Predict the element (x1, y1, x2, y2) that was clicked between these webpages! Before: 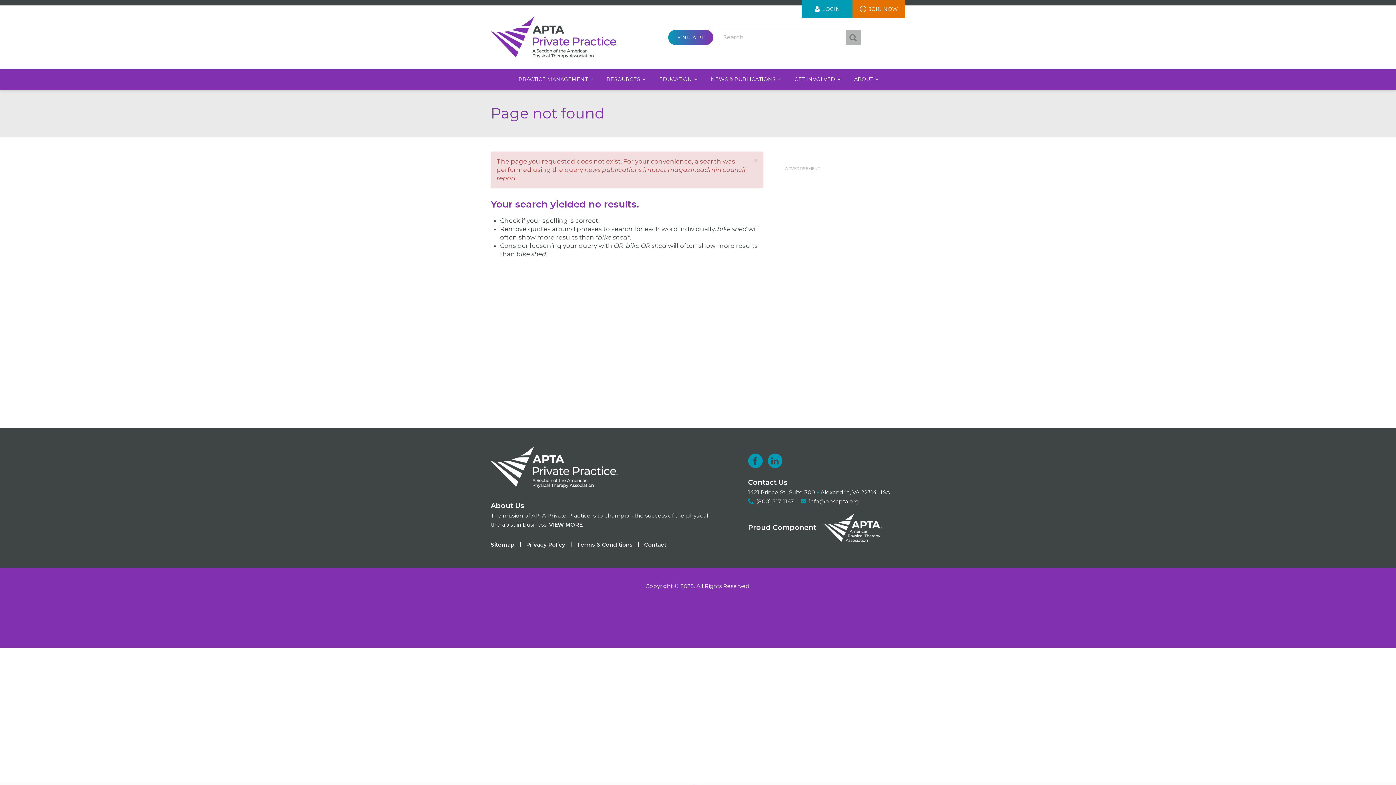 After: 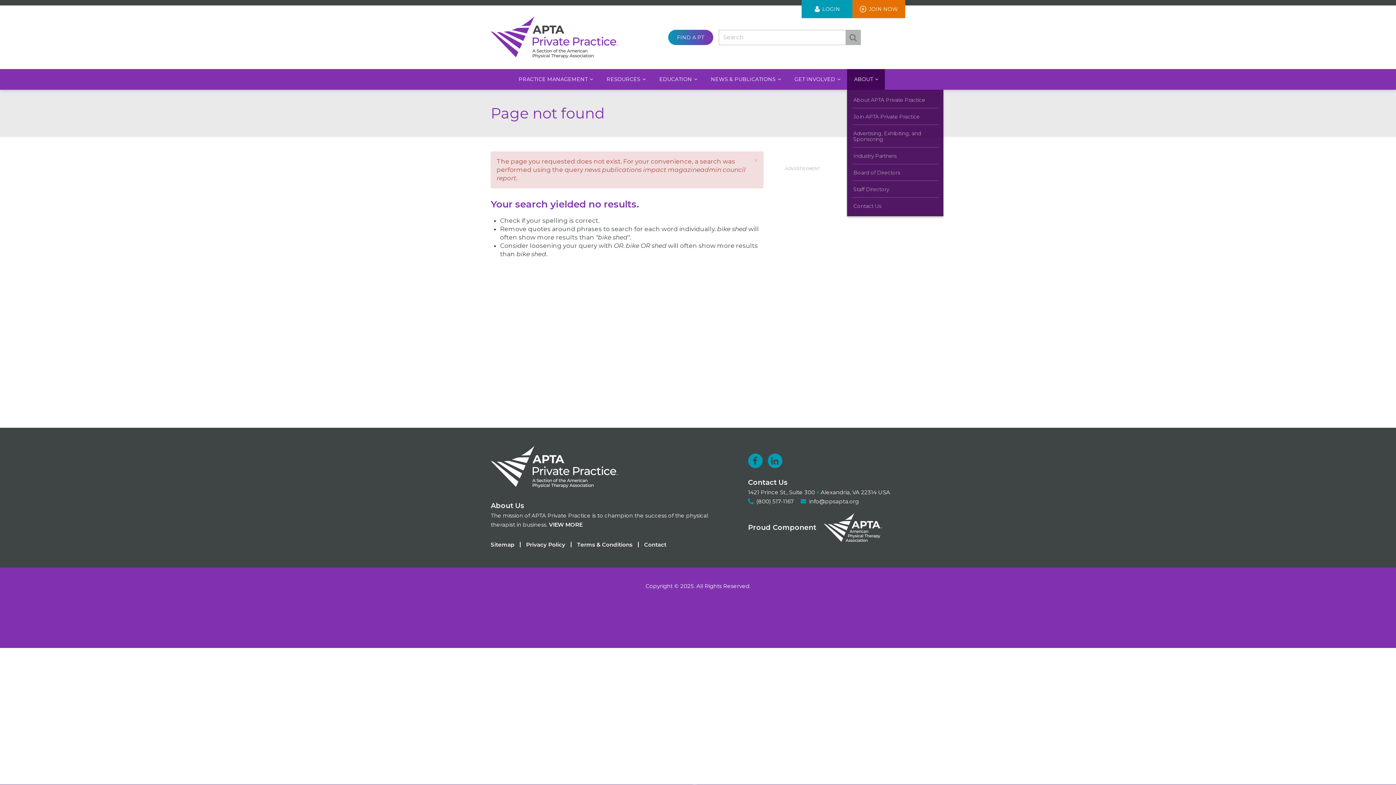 Action: bbox: (847, 69, 884, 89) label: ABOUT 